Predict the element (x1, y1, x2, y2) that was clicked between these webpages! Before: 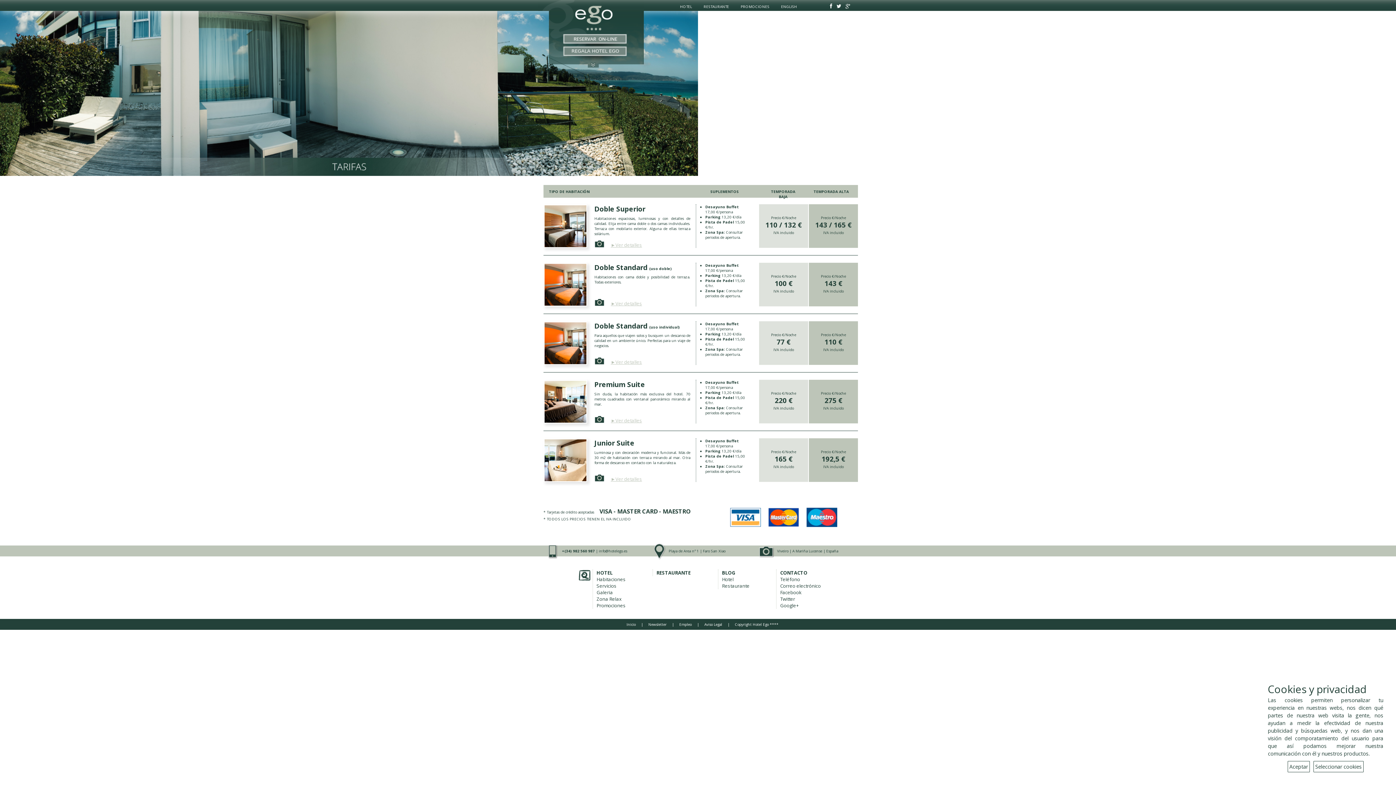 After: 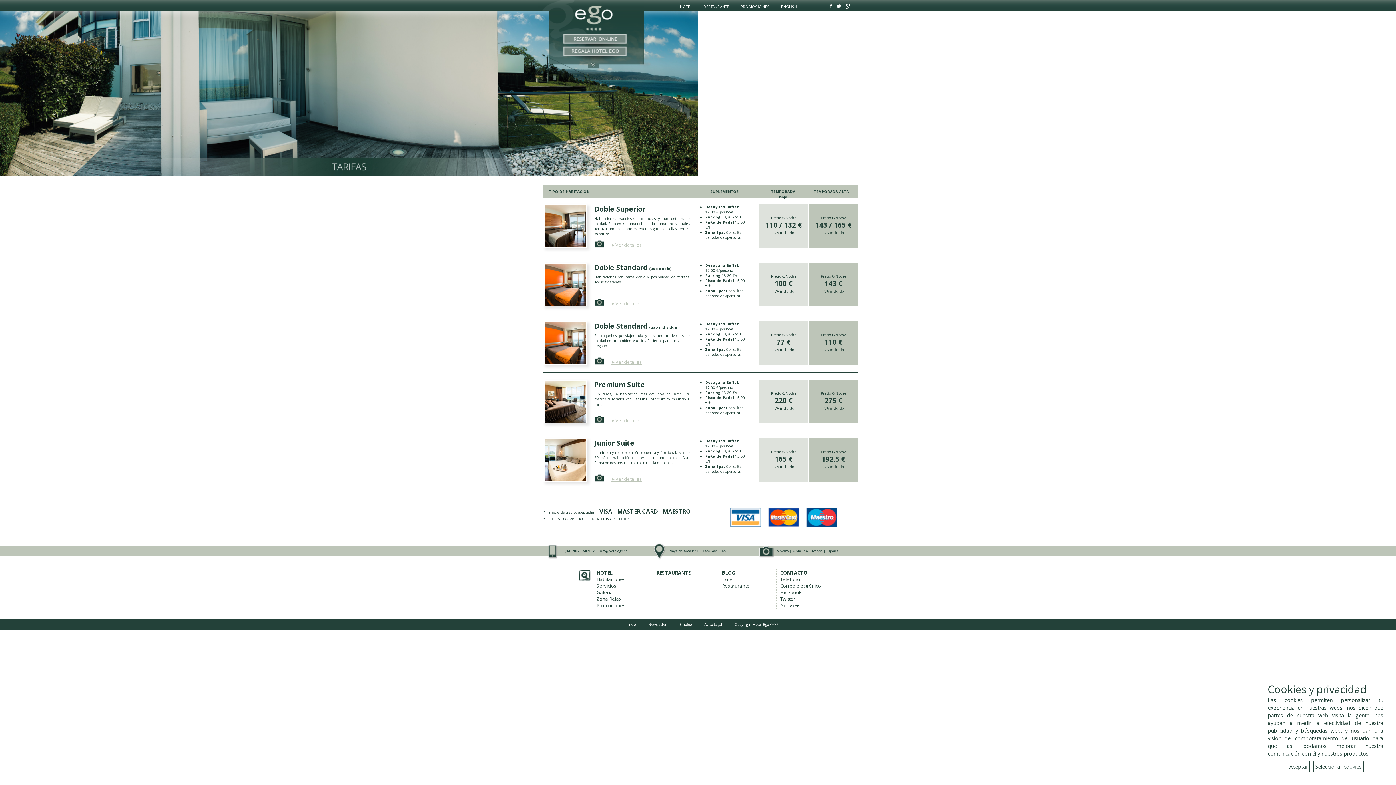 Action: label: RESTAURANTE bbox: (698, 0, 734, 10)